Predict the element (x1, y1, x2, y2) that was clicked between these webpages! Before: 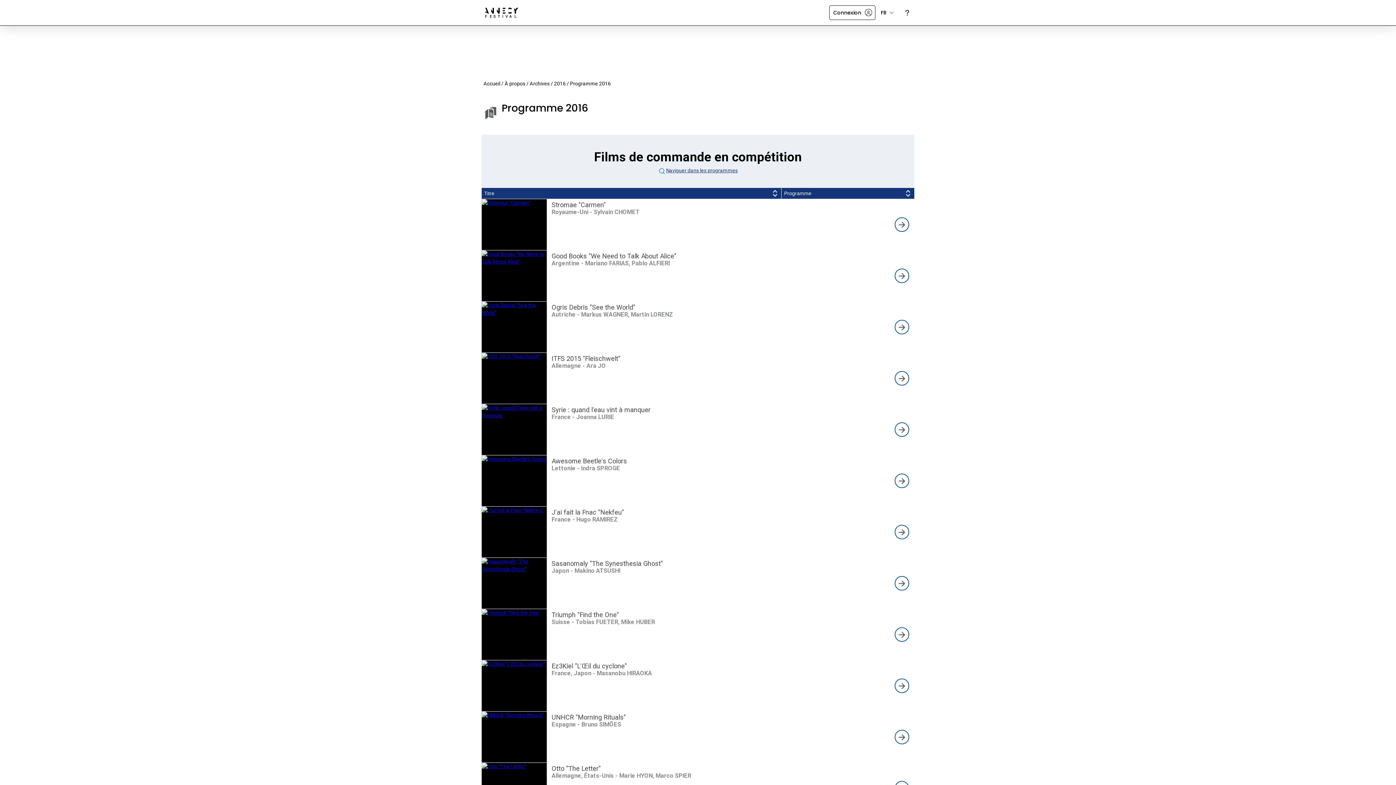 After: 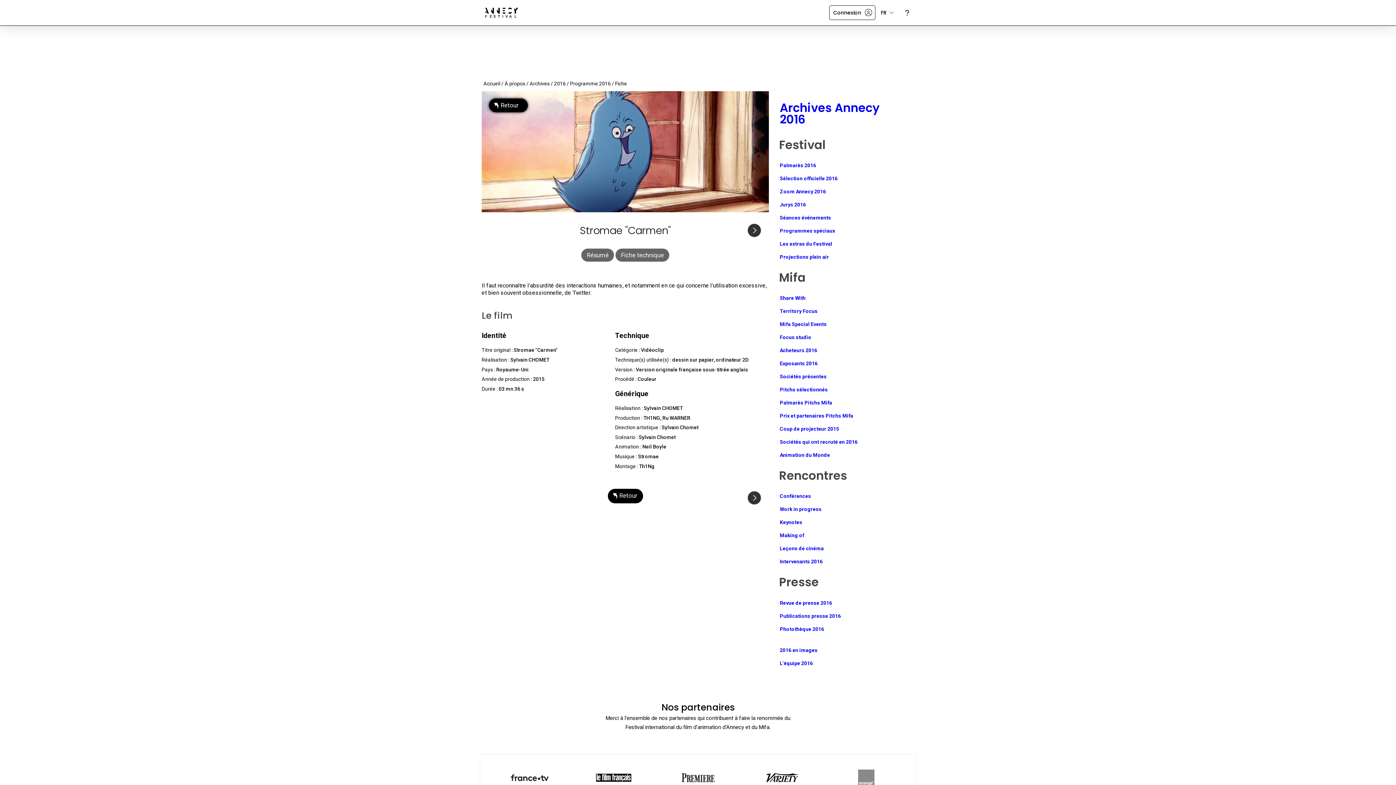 Action: bbox: (894, 217, 909, 231)